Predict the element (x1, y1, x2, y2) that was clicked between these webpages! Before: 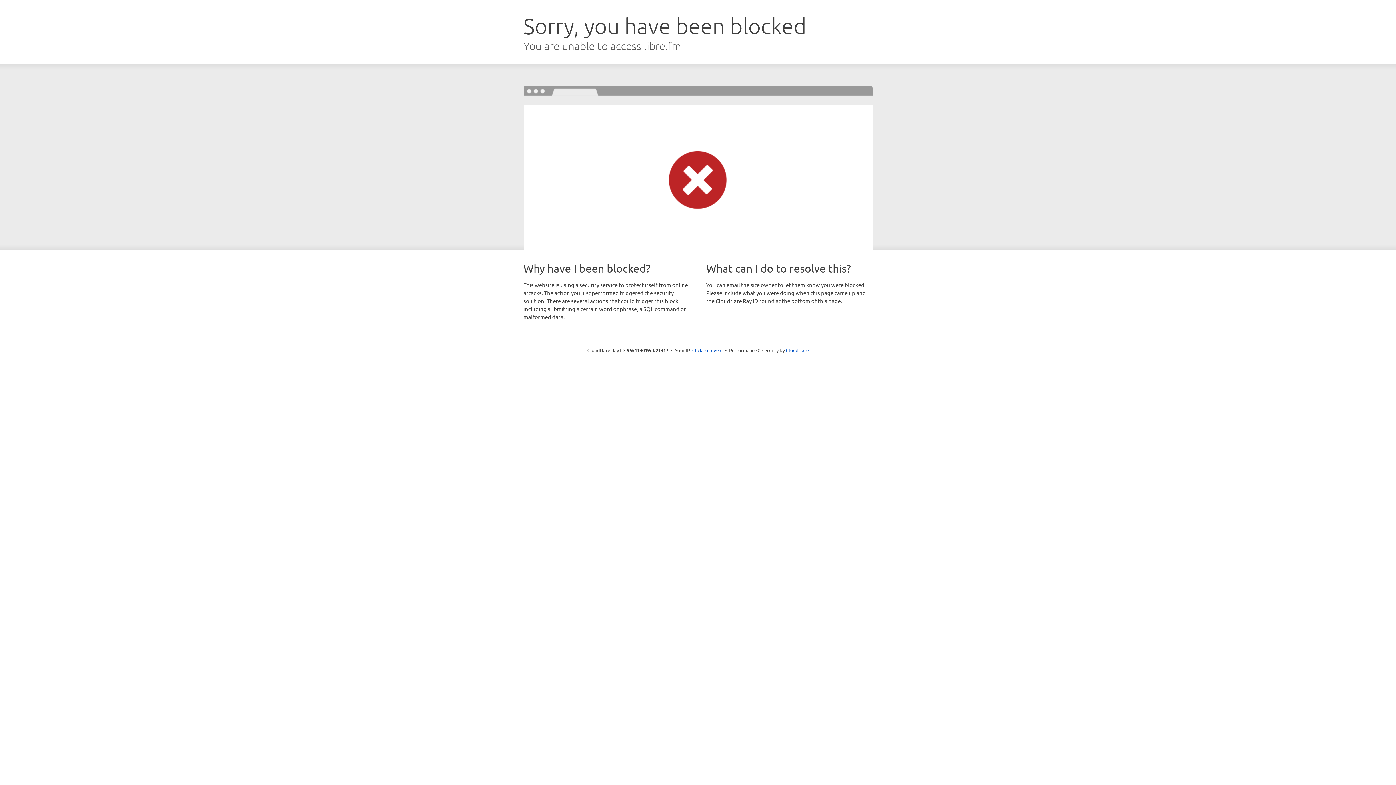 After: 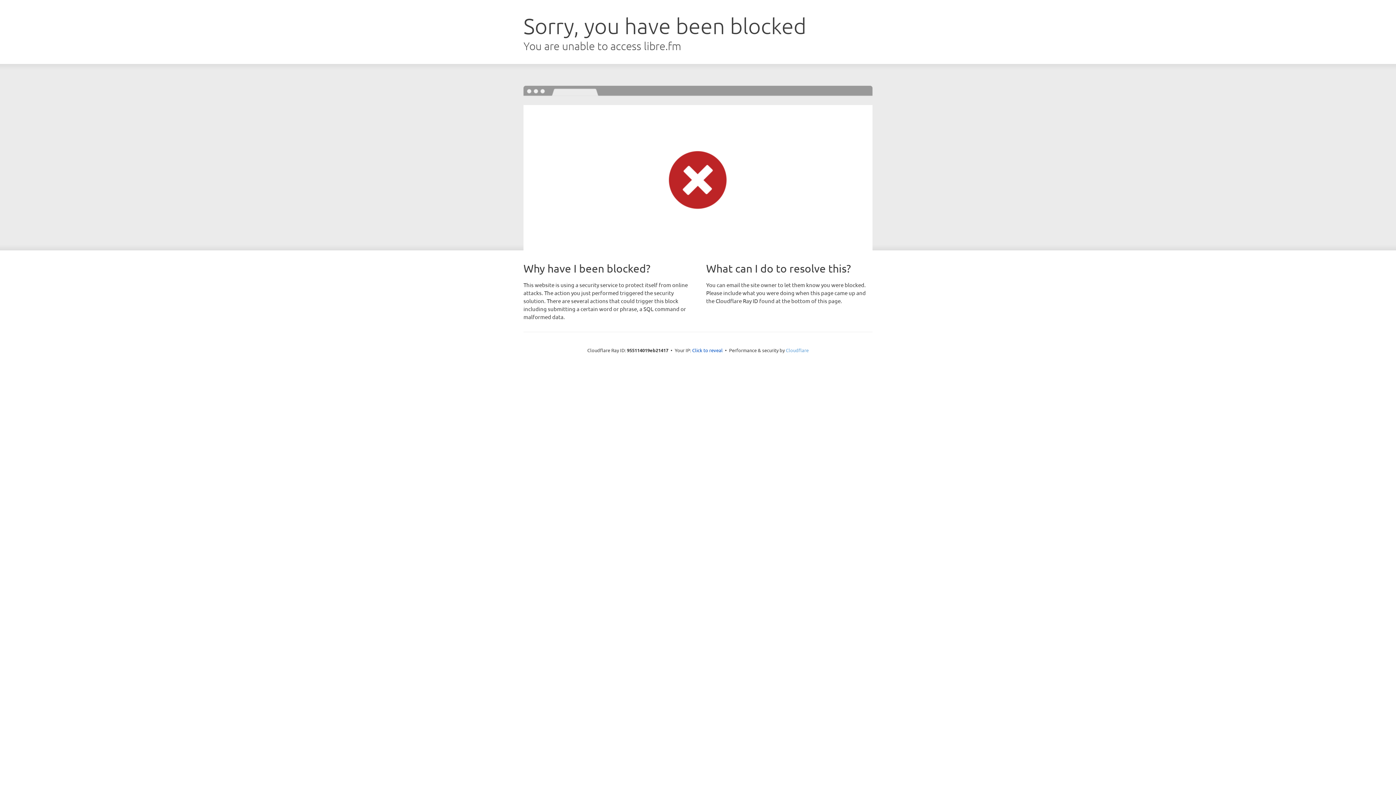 Action: label: Cloudflare bbox: (786, 347, 808, 353)